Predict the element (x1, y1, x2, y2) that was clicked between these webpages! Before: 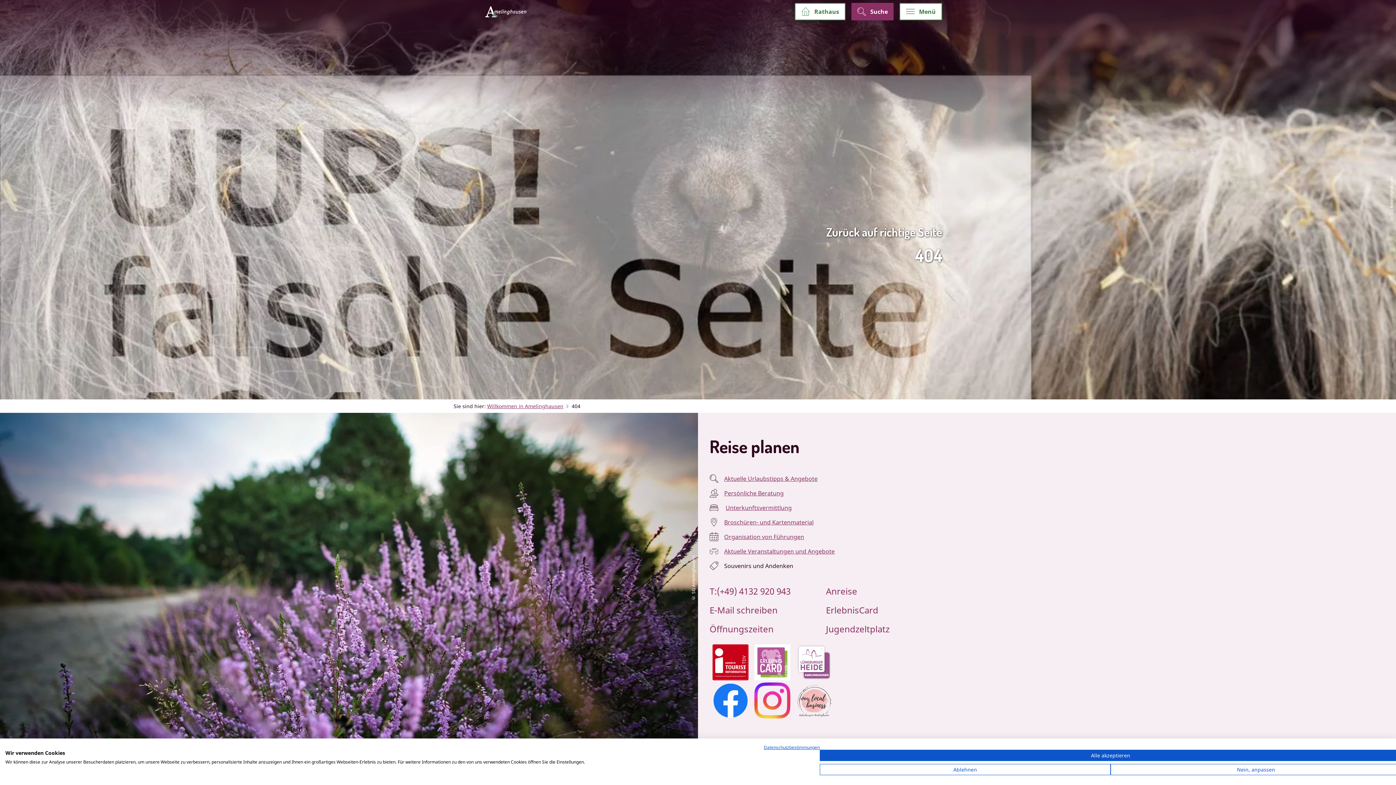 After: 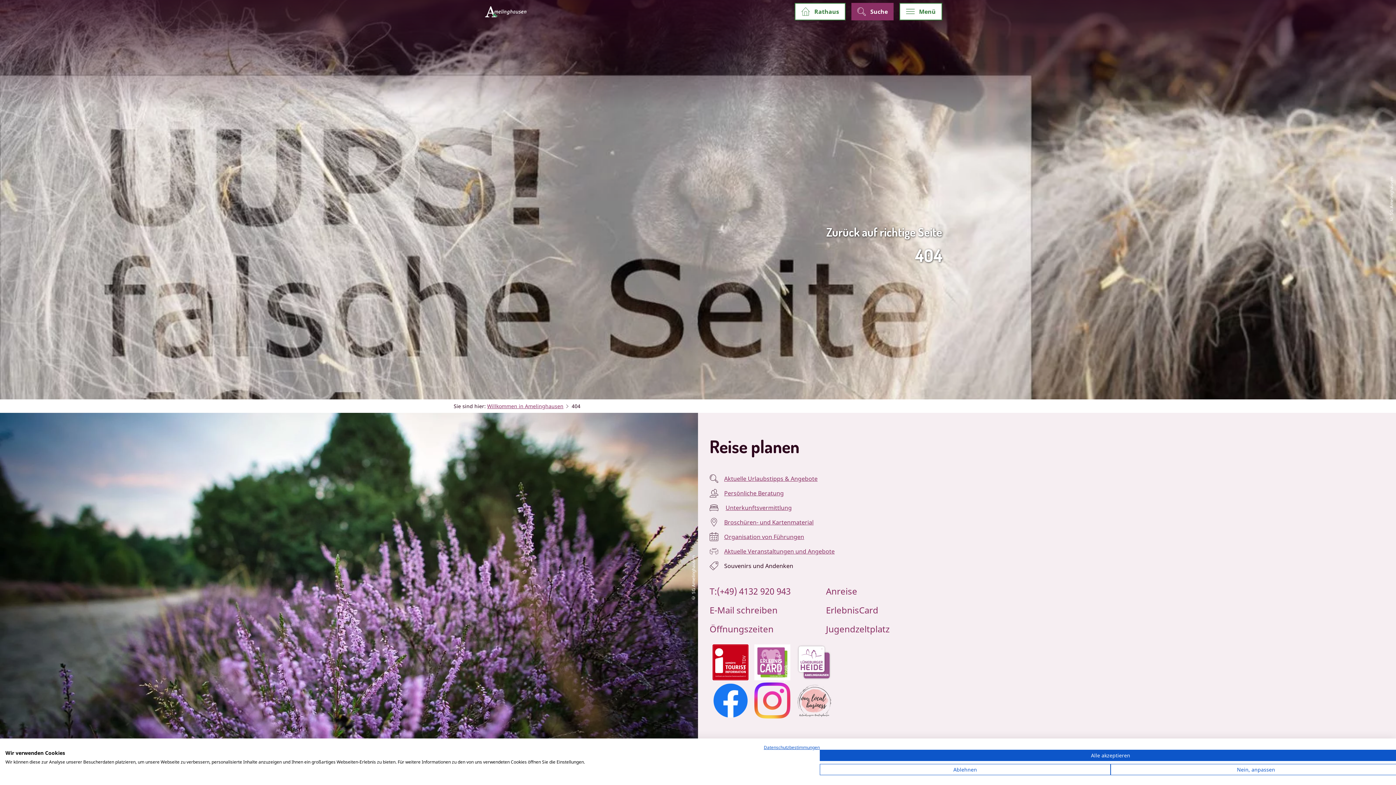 Action: bbox: (712, 682, 748, 721)